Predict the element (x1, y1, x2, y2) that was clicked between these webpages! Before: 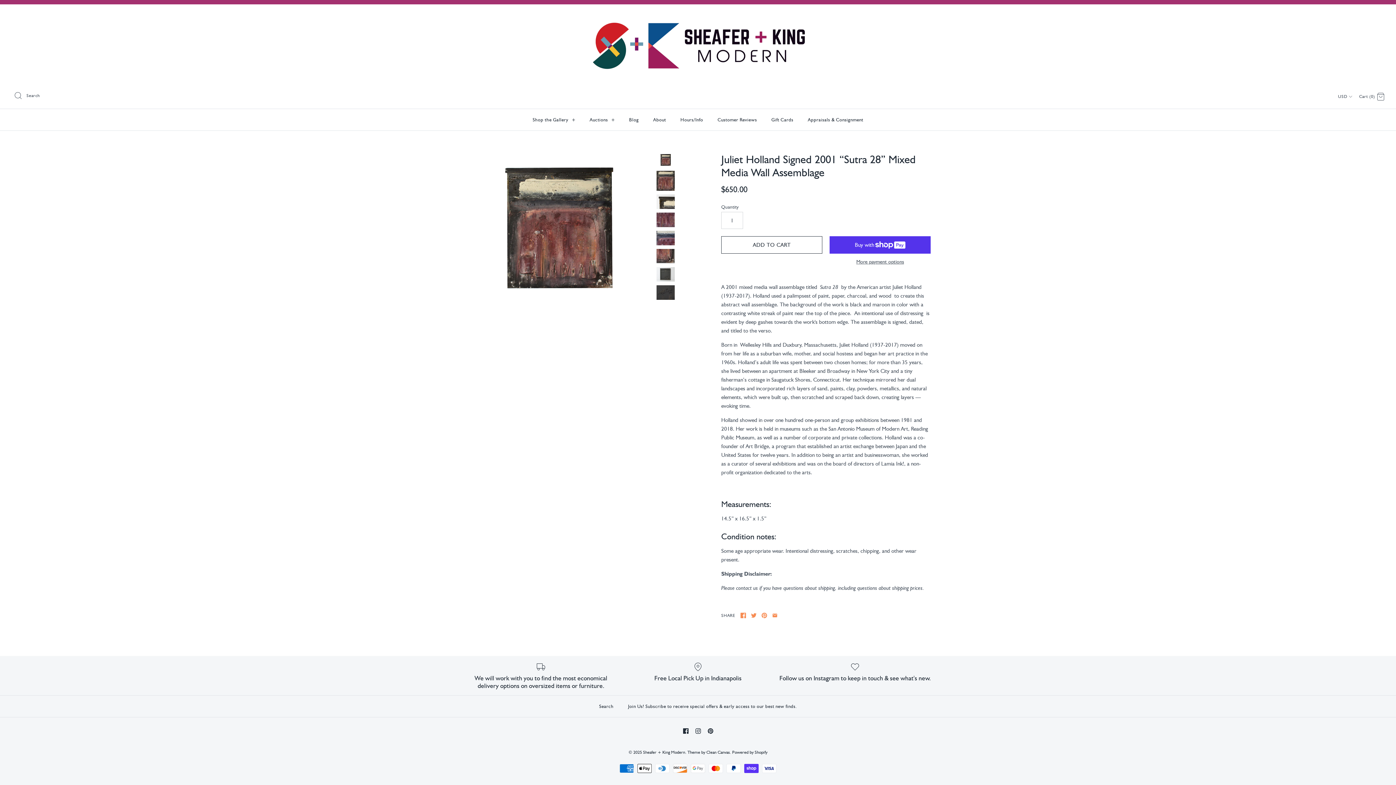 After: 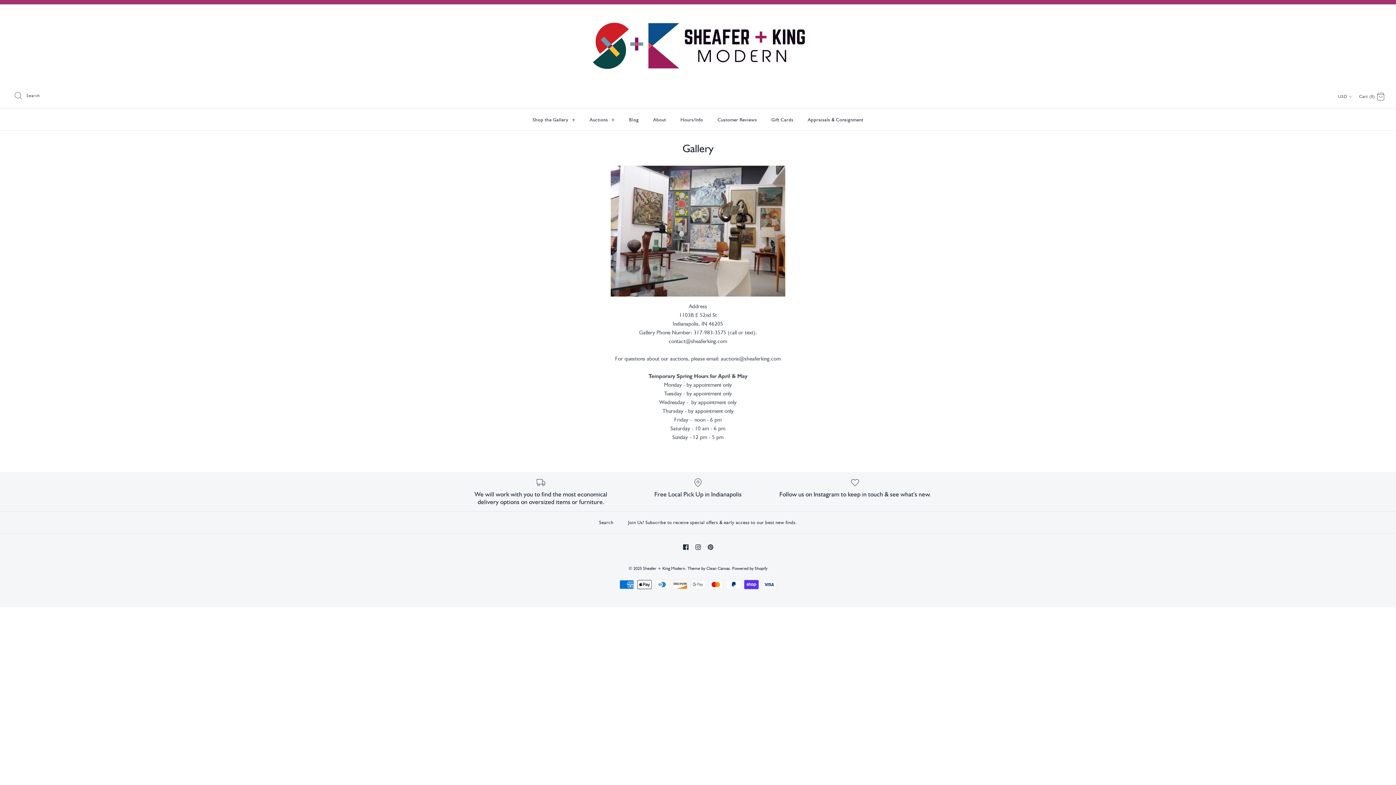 Action: bbox: (0, 0, 1396, 4)